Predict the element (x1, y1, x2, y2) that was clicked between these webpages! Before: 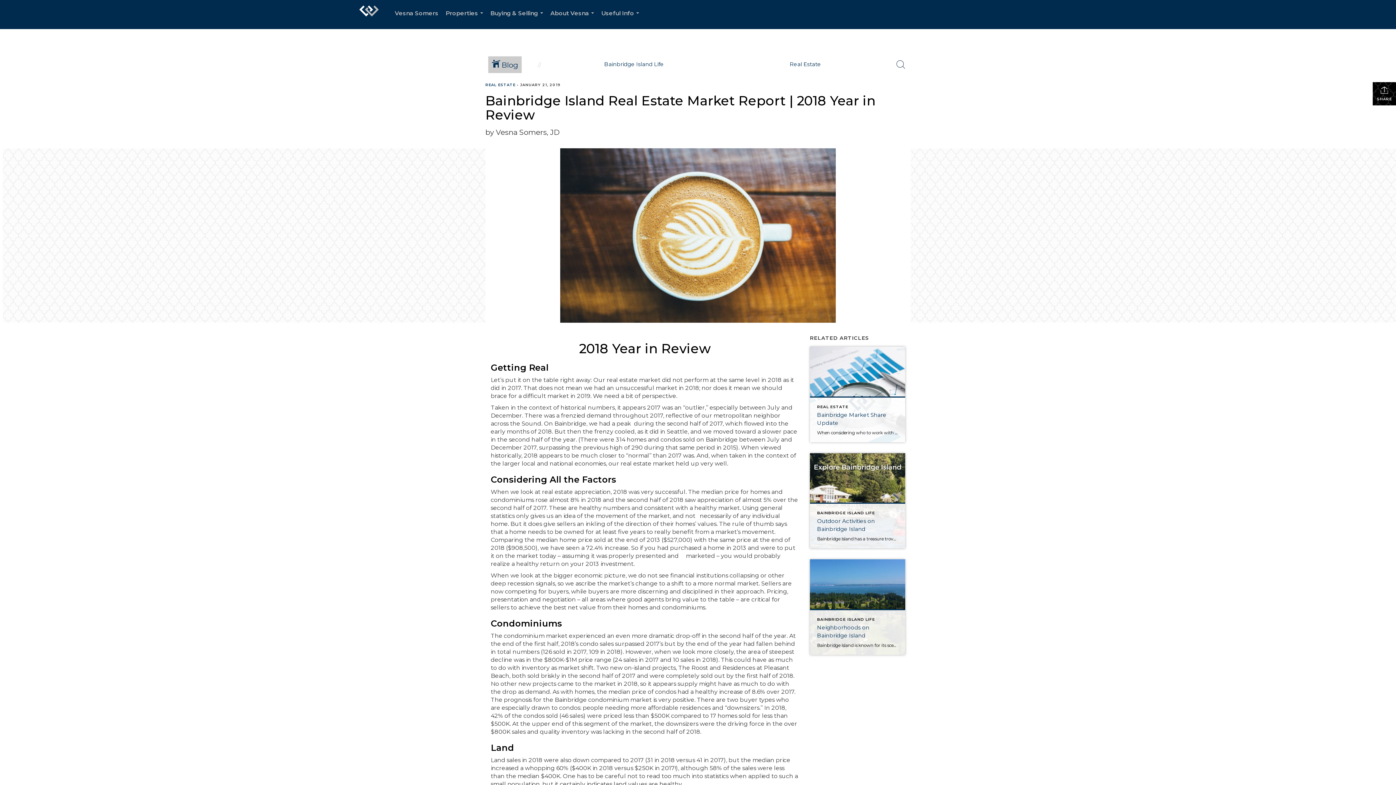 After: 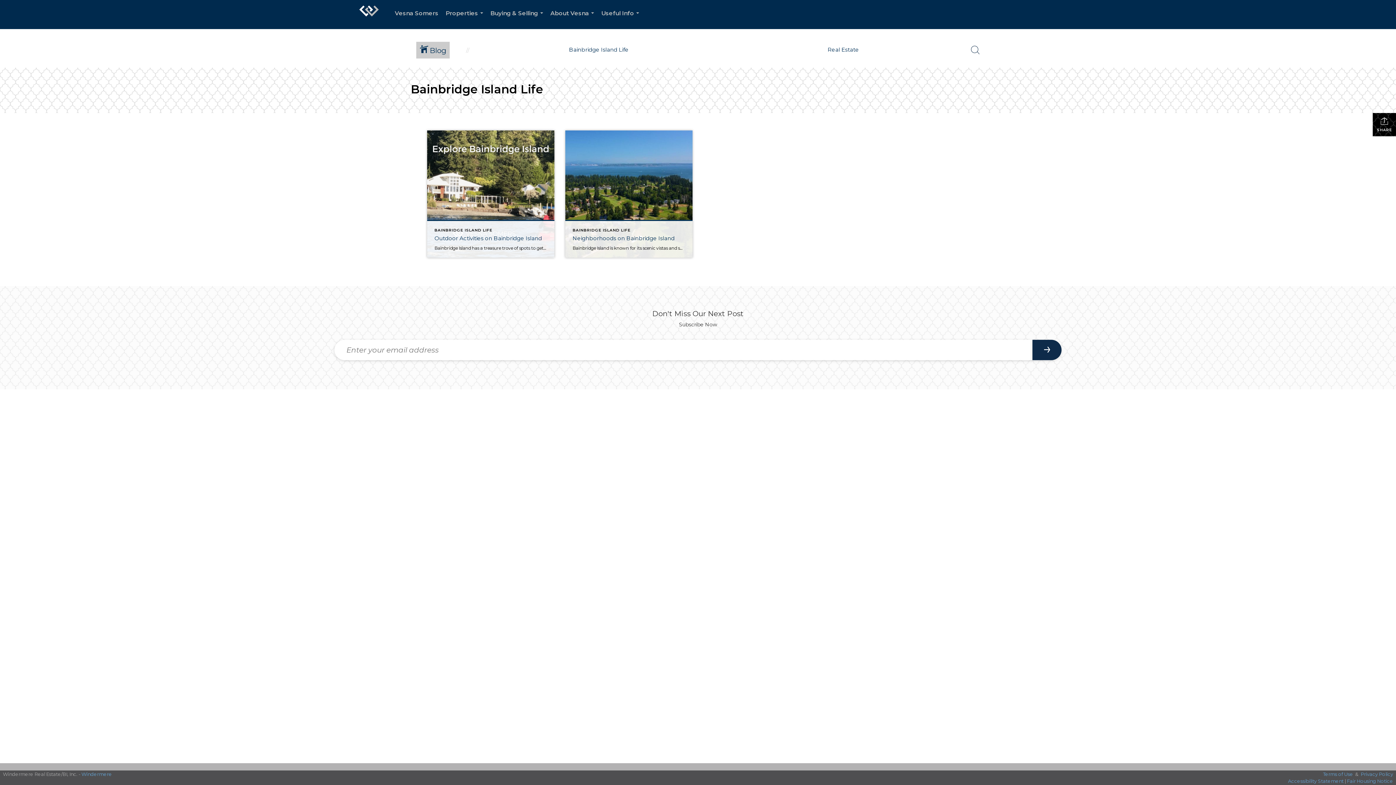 Action: bbox: (548, 53, 719, 76) label: Bainbridge Island Life